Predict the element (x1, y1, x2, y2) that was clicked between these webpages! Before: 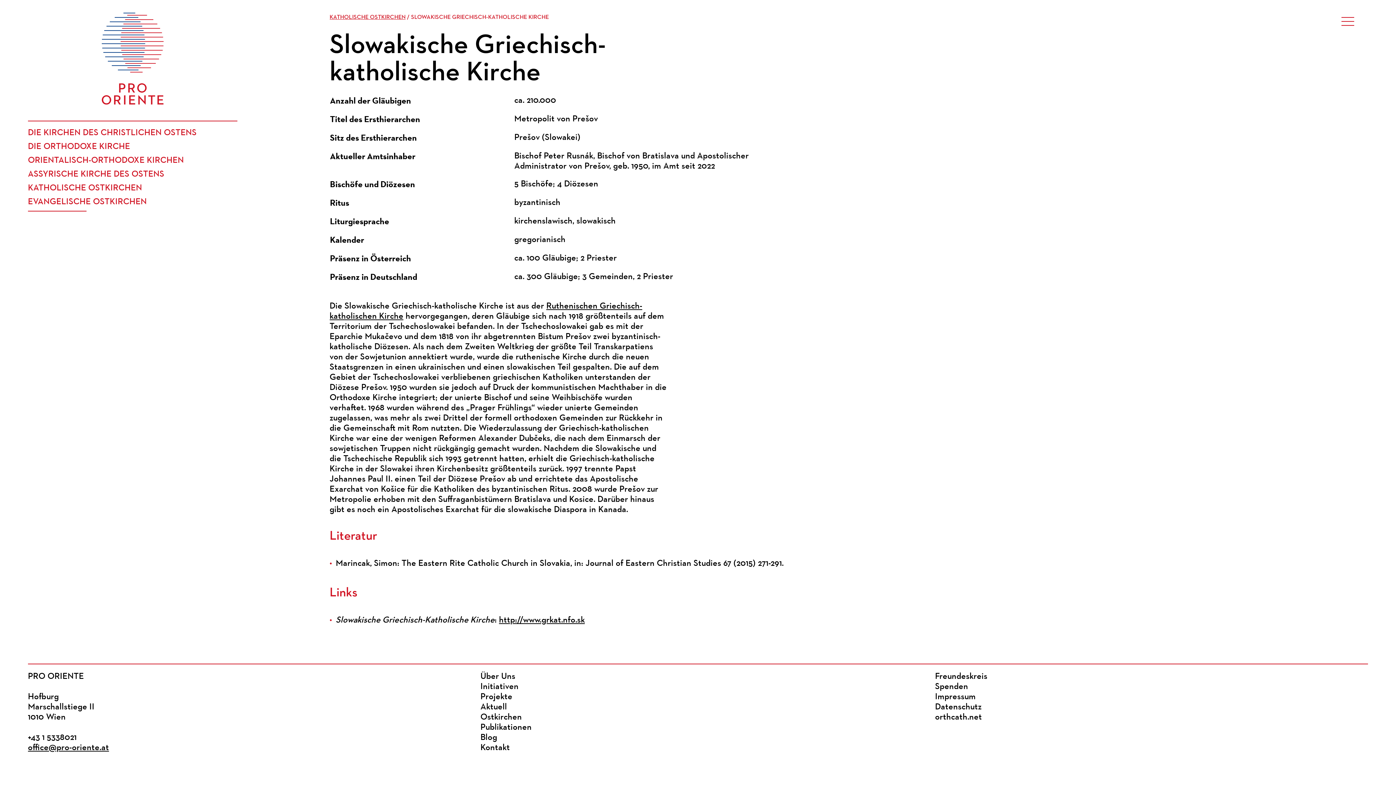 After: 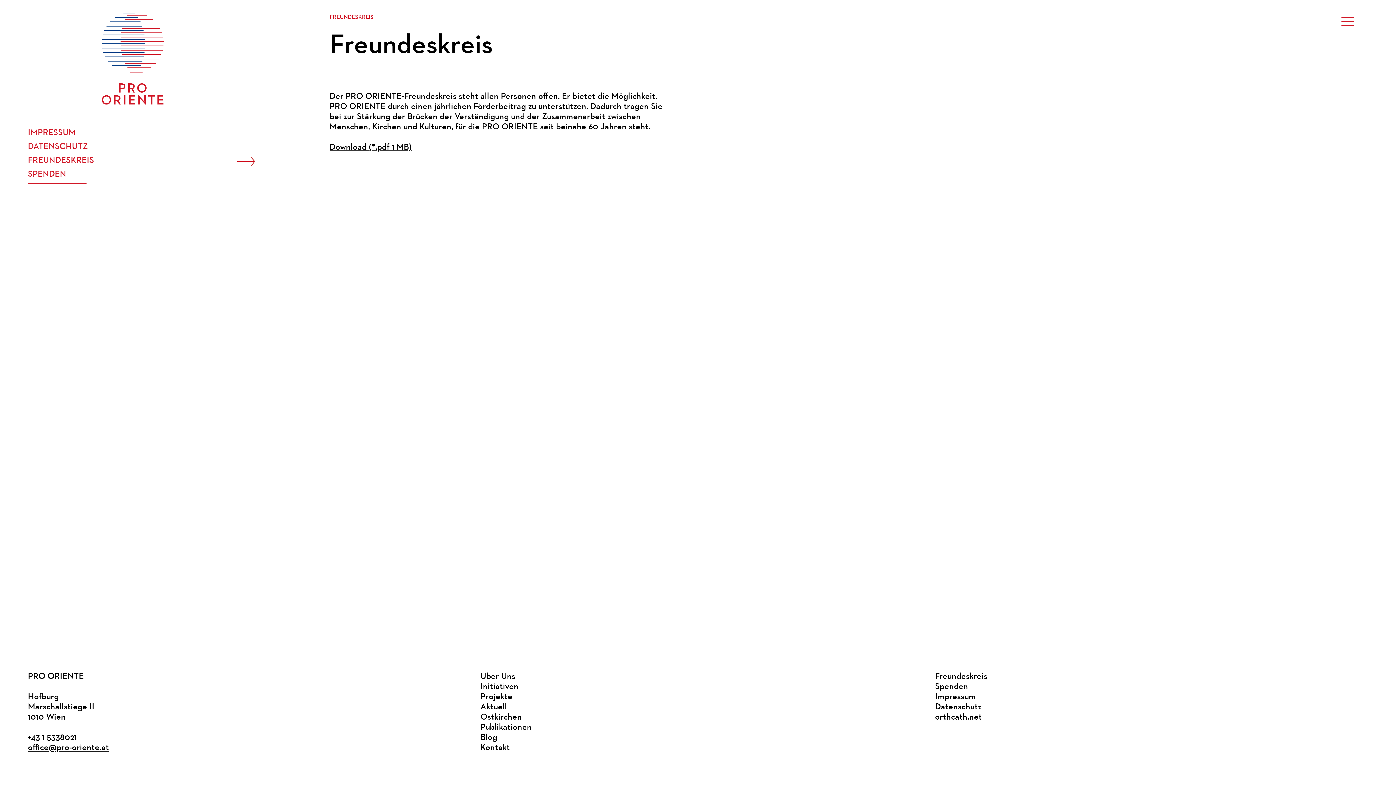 Action: bbox: (935, 672, 987, 681) label: Freundeskreis